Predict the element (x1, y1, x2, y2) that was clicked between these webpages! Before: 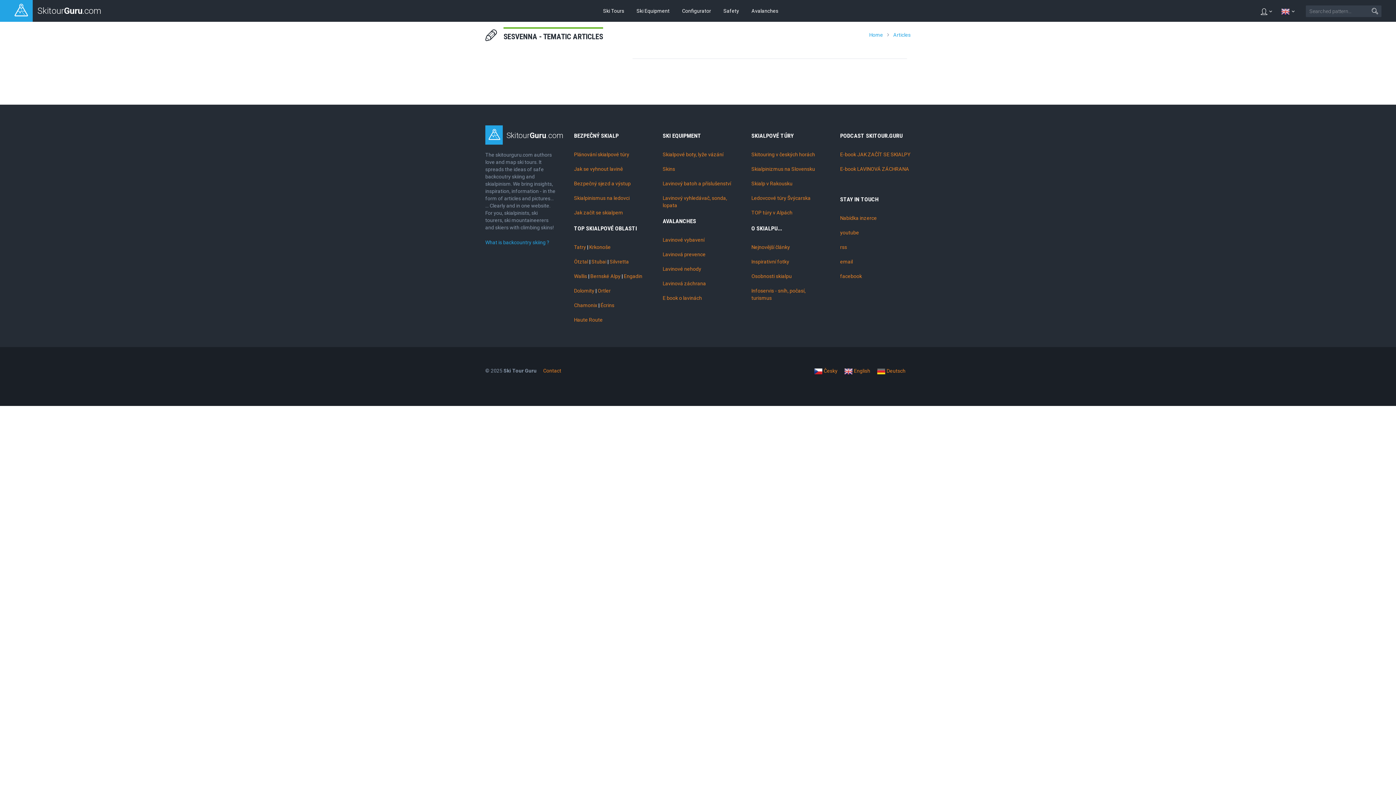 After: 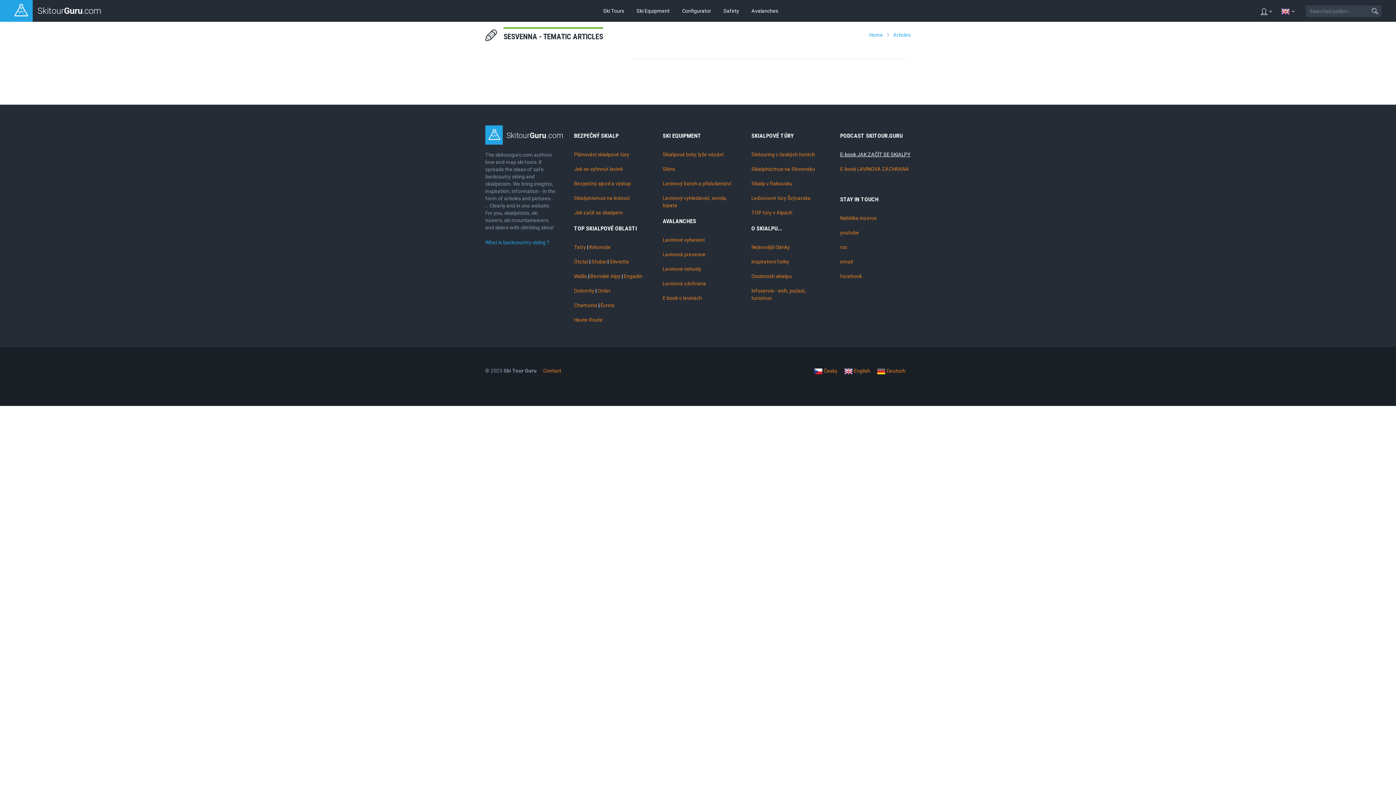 Action: bbox: (840, 151, 910, 157) label: E-book JAK ZAČÍT SE SKIALPY